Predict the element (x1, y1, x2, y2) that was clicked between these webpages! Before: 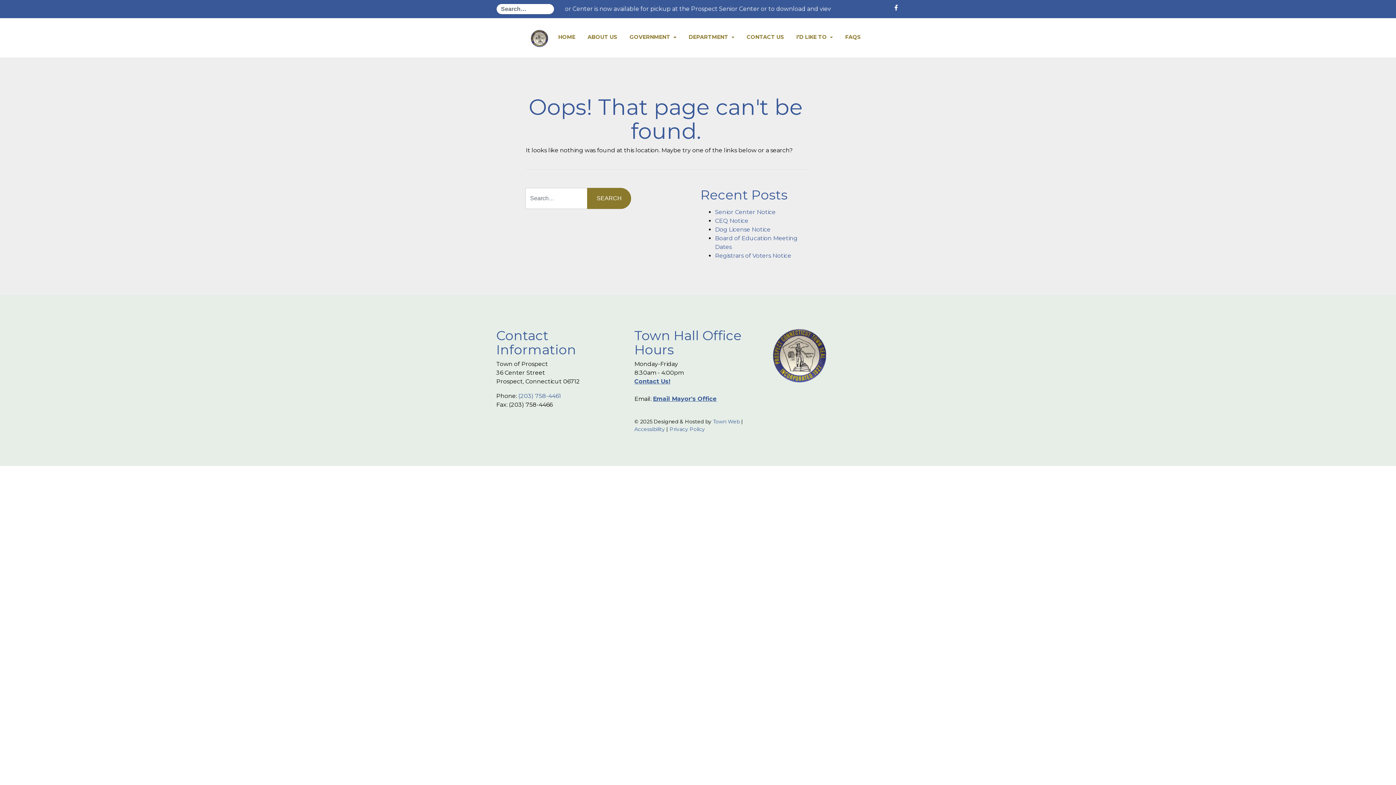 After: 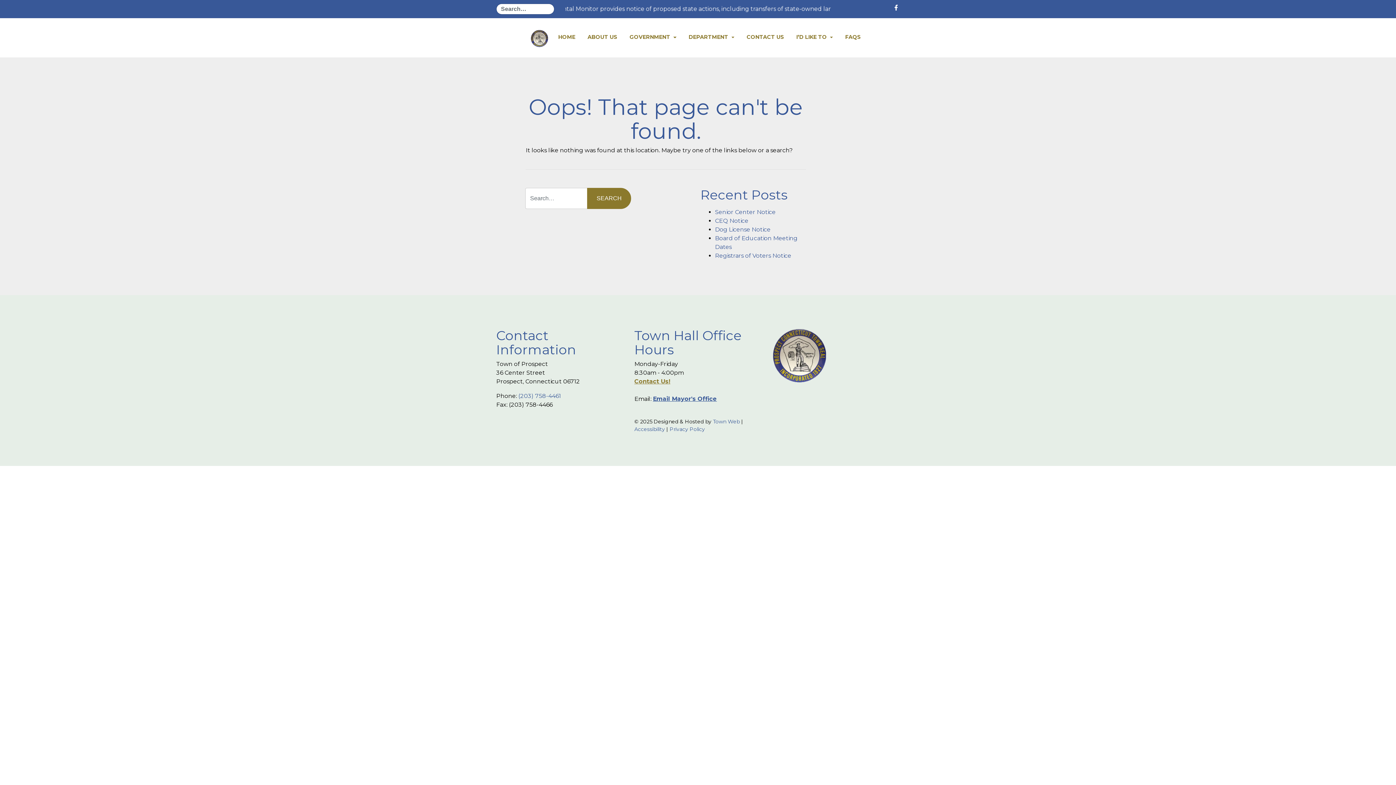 Action: label: Contact Us! bbox: (634, 378, 670, 385)